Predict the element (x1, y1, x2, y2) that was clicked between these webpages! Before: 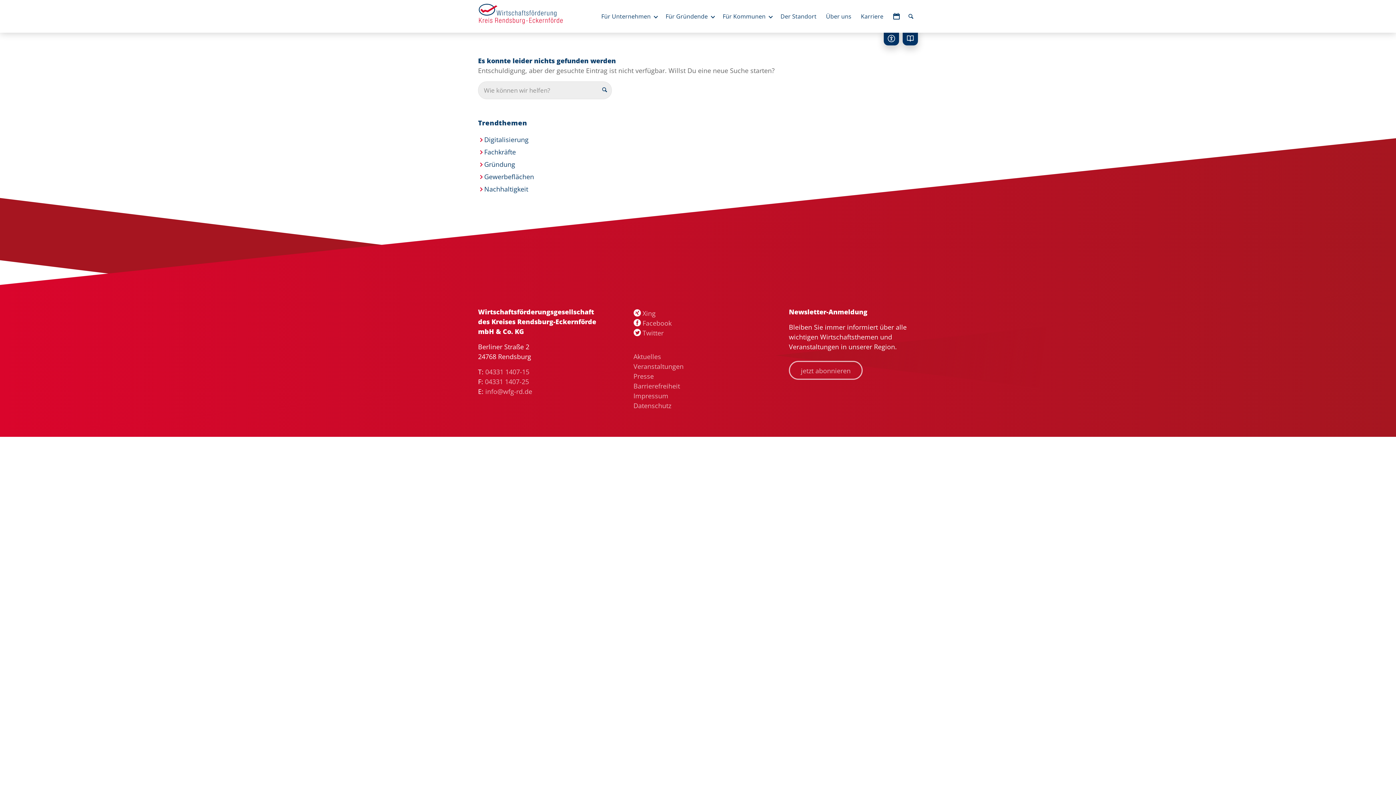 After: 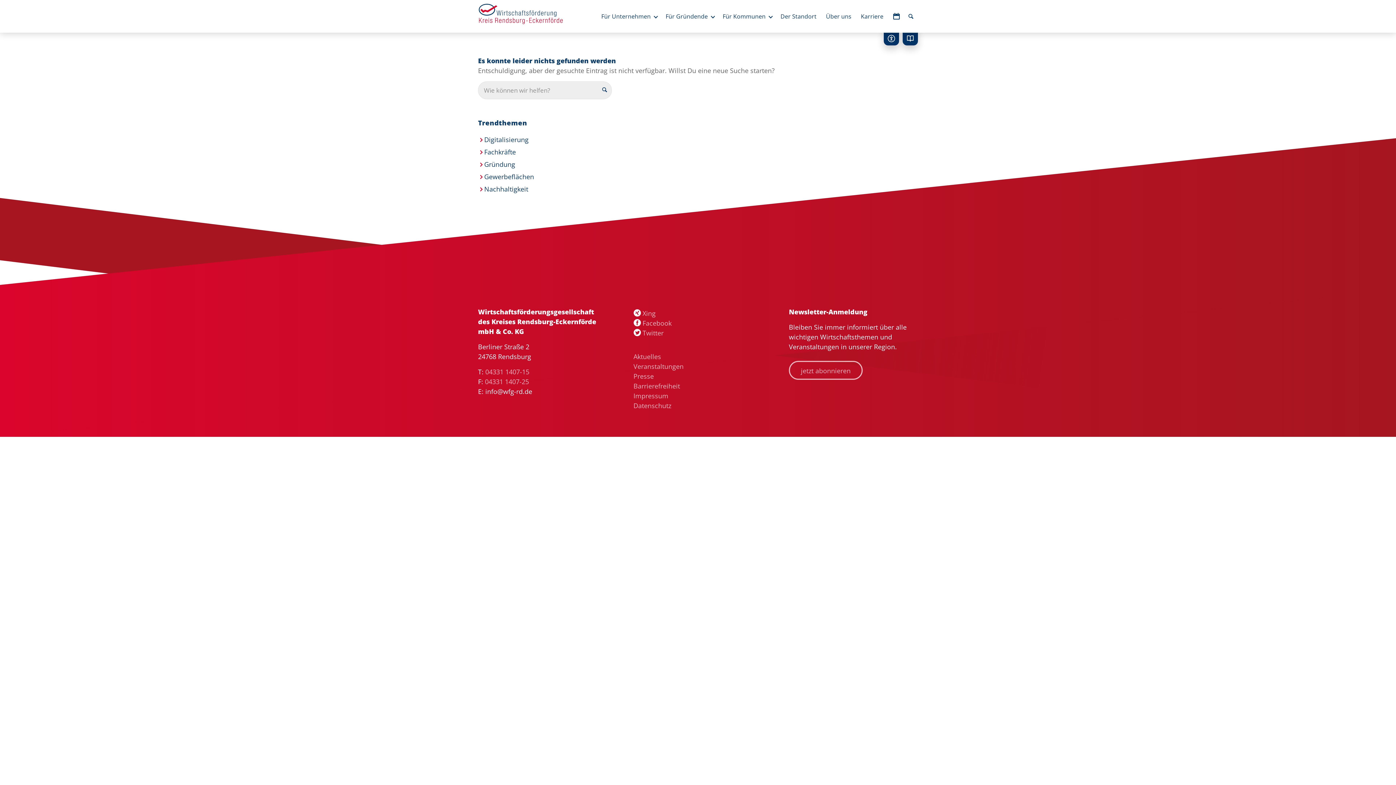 Action: bbox: (485, 387, 532, 396) label: info@wfg-rd.de